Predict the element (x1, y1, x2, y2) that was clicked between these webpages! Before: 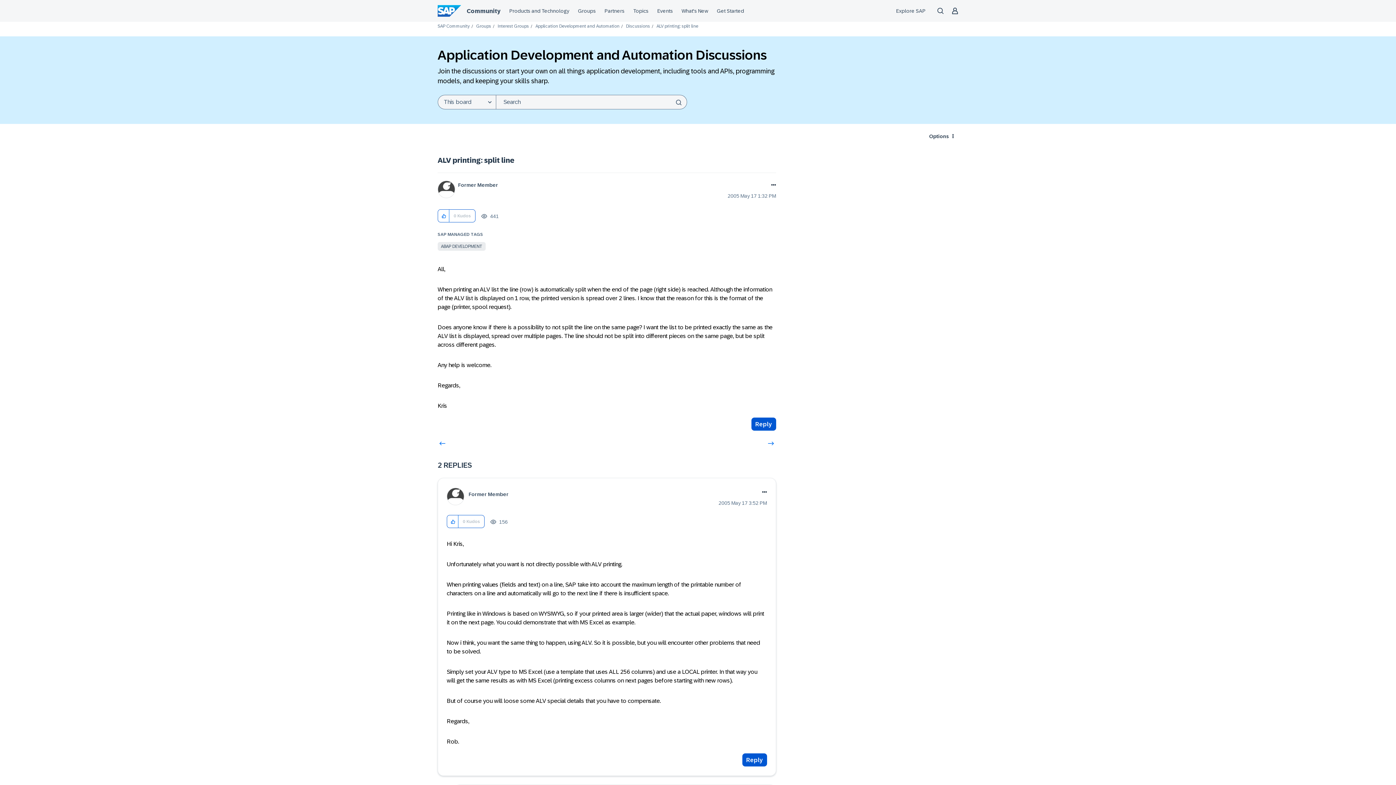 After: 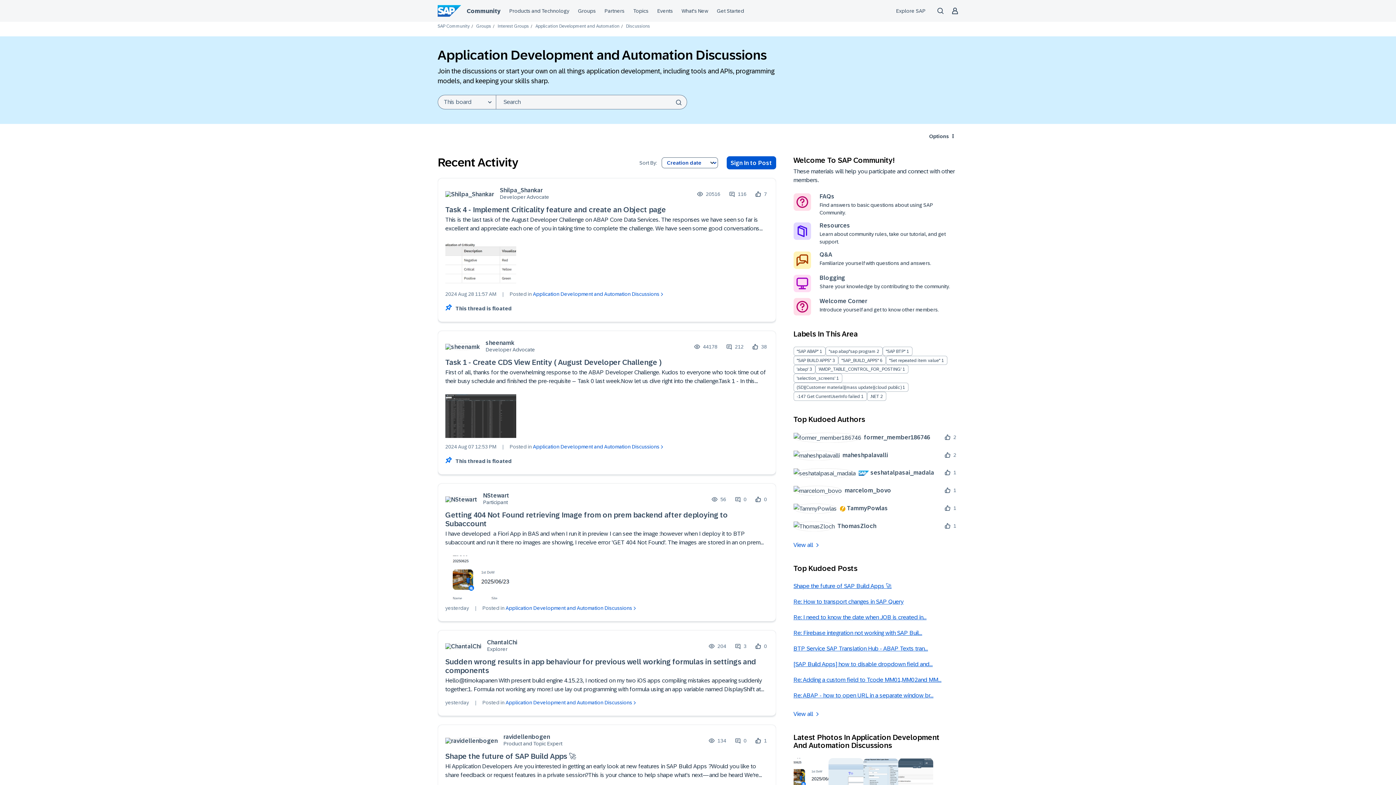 Action: bbox: (626, 23, 650, 28) label: Discussions